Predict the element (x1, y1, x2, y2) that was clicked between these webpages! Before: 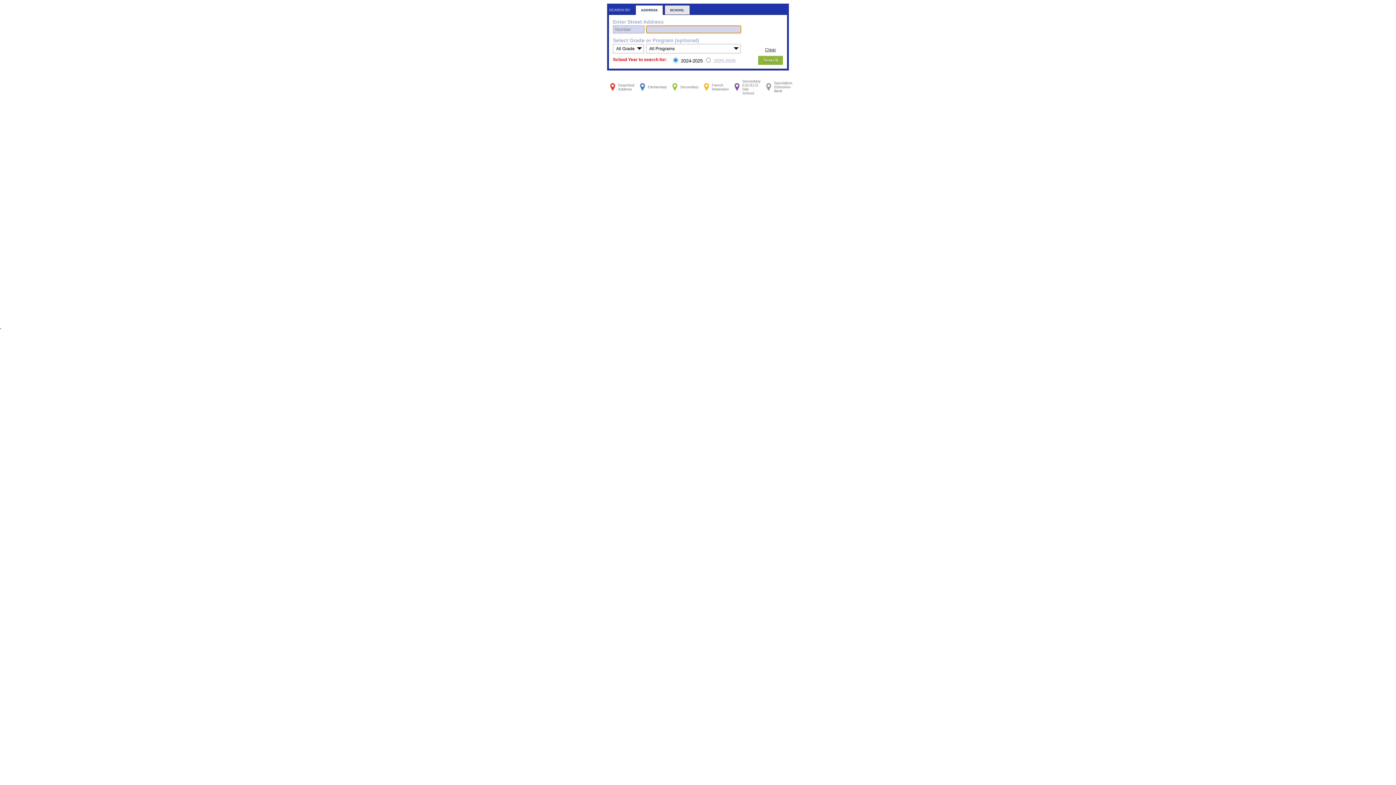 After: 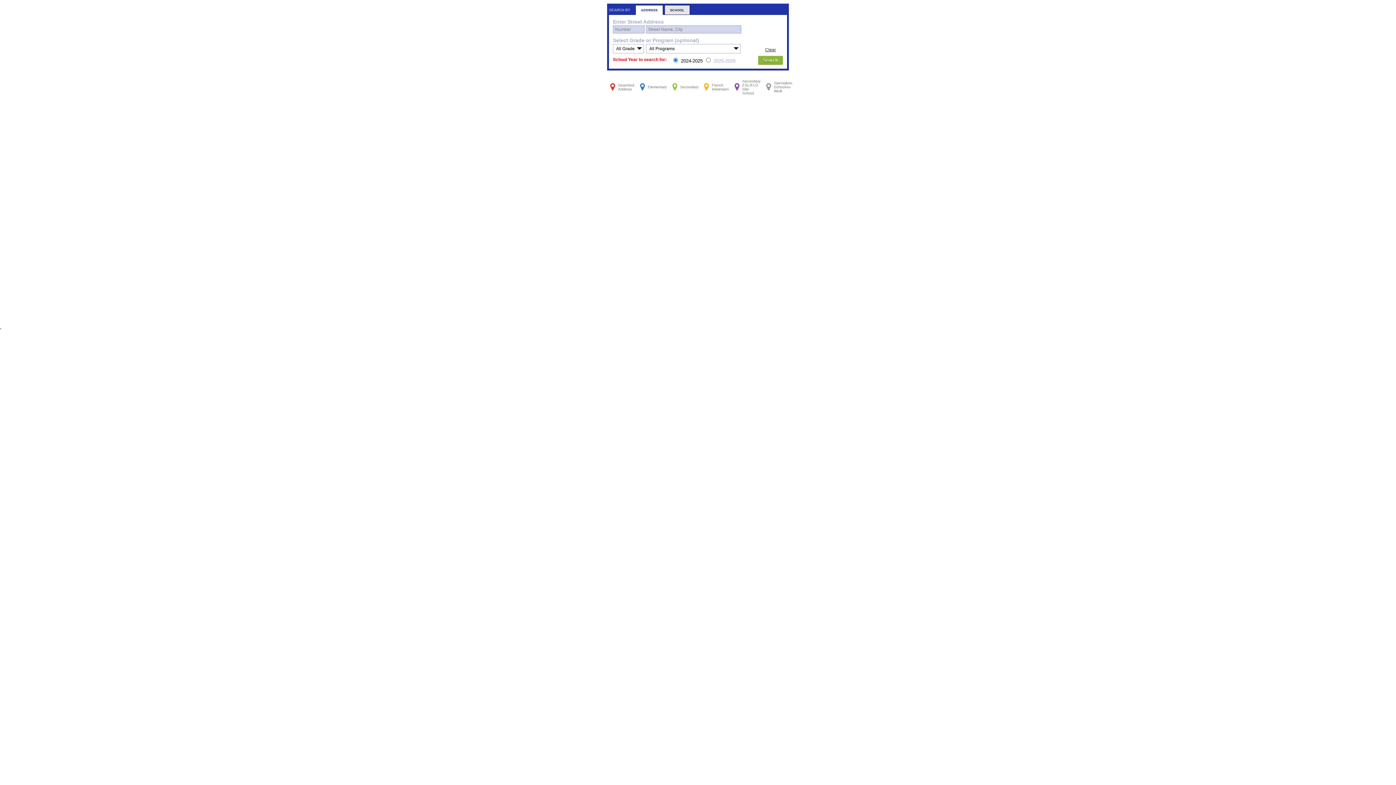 Action: label: ADDRESS bbox: (635, 5, 663, 14)